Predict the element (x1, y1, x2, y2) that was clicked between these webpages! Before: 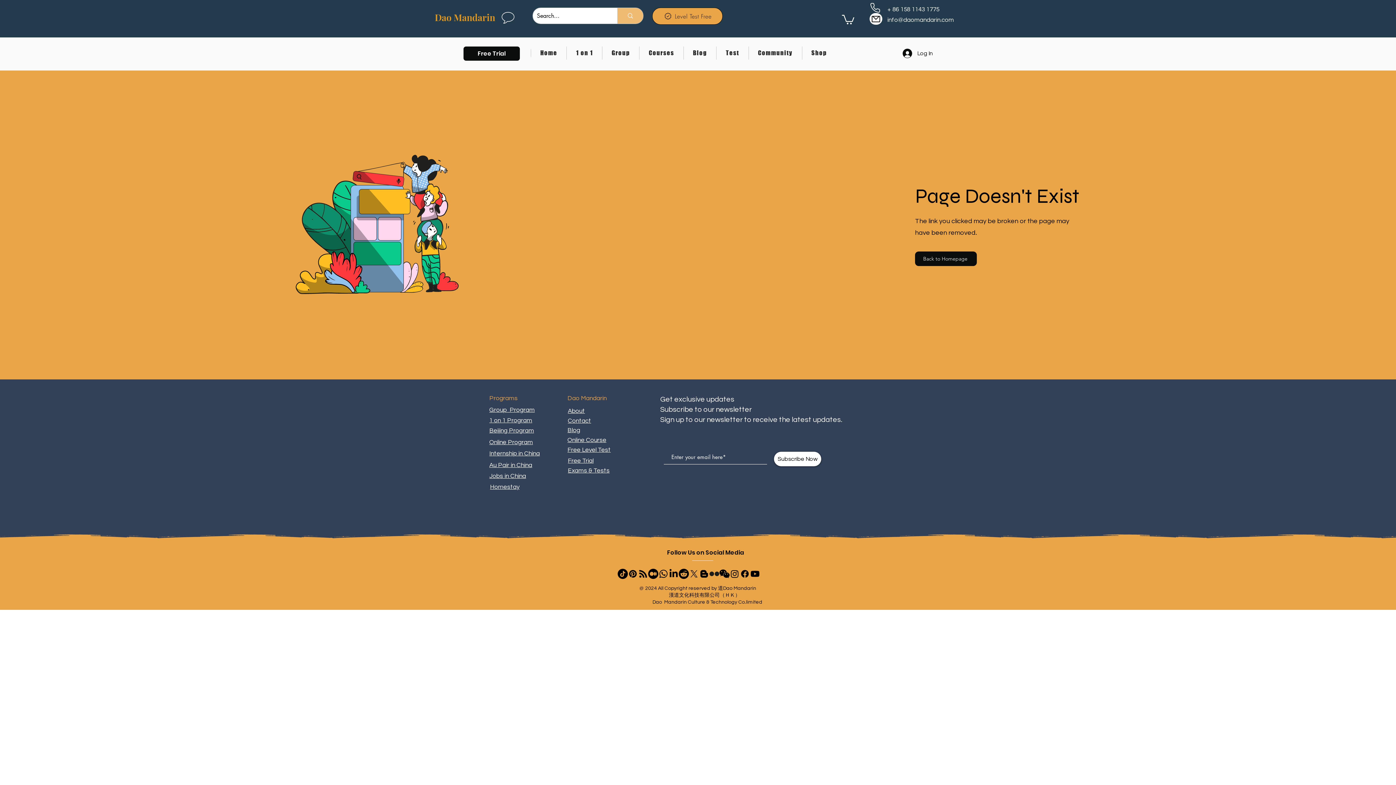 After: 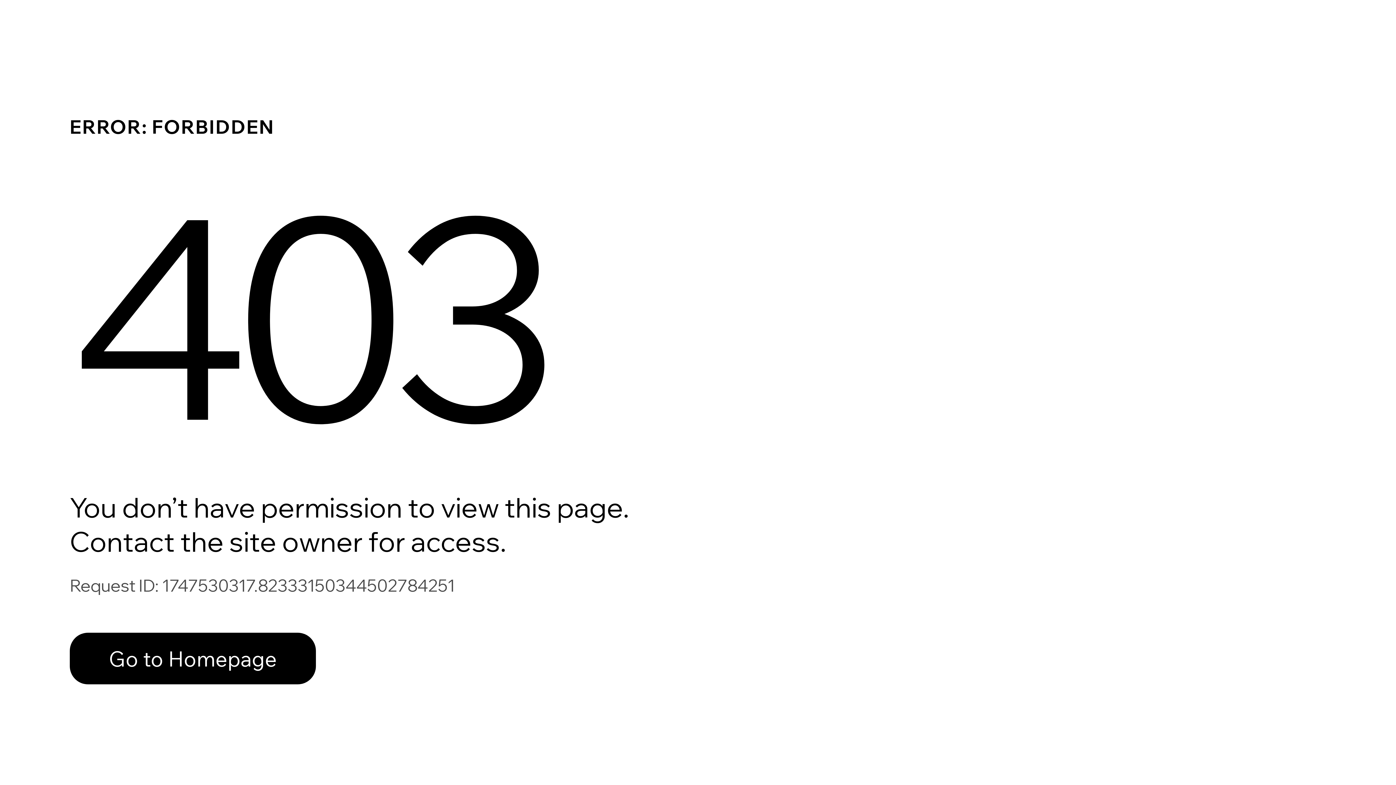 Action: bbox: (489, 473, 526, 479) label: Jobs in China